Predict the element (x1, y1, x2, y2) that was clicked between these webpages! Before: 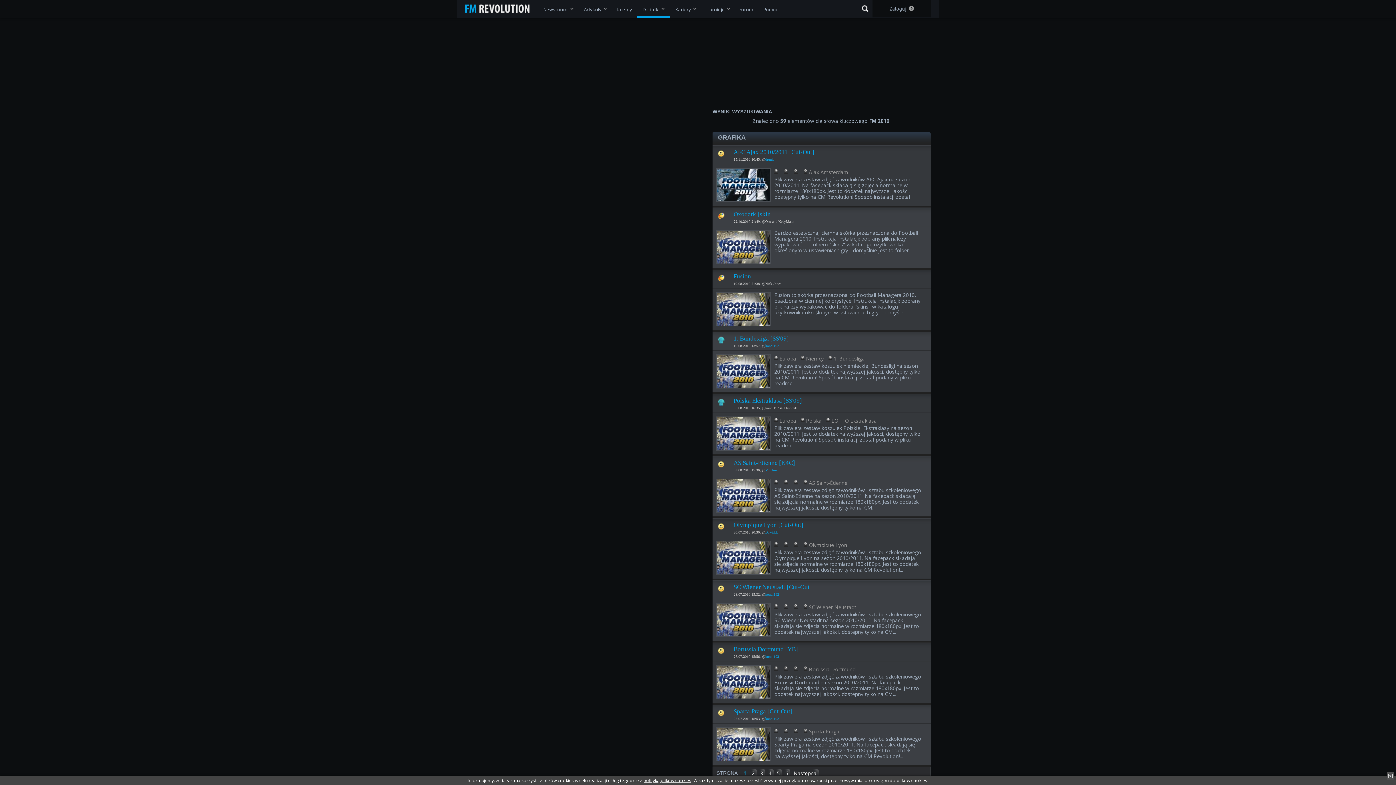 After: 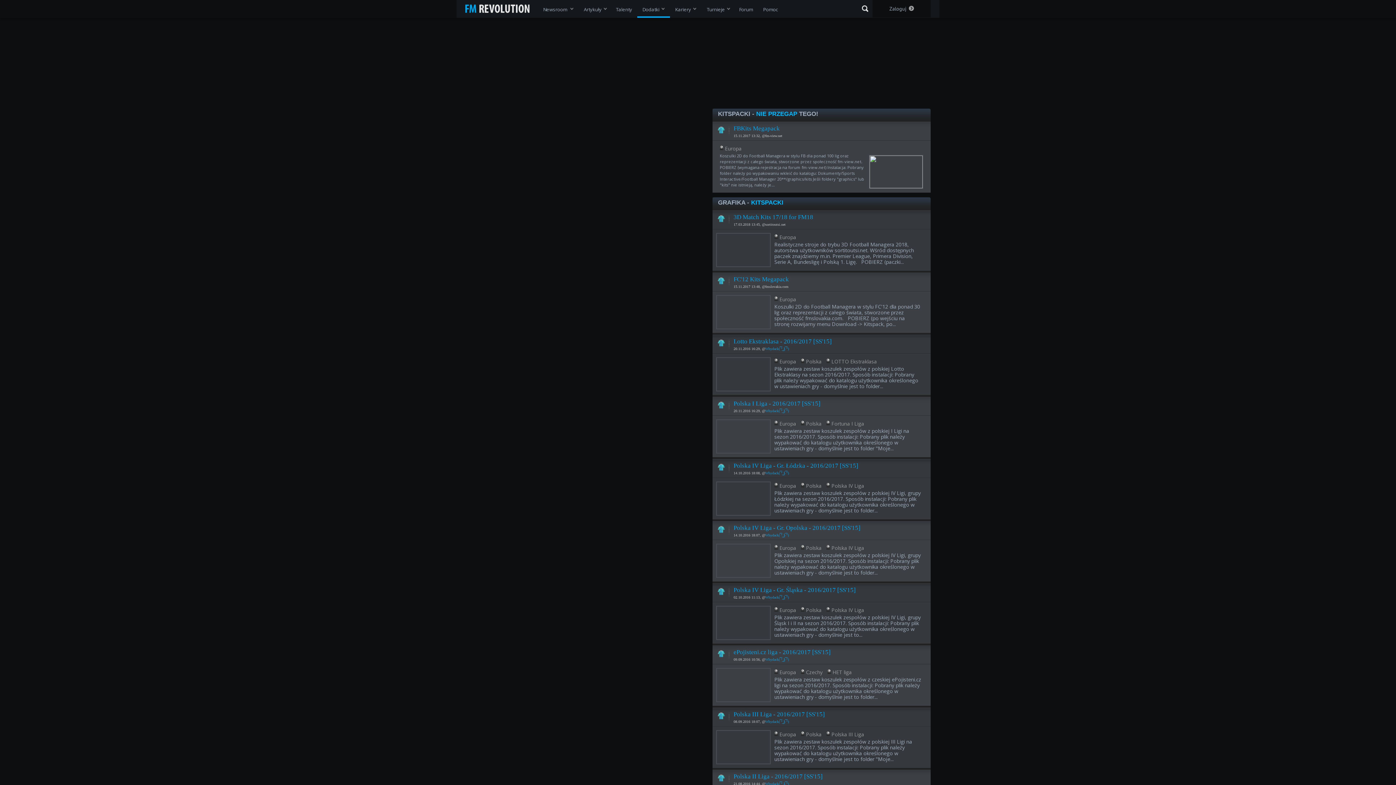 Action: label: Kitspacki bbox: (712, 332, 730, 343)